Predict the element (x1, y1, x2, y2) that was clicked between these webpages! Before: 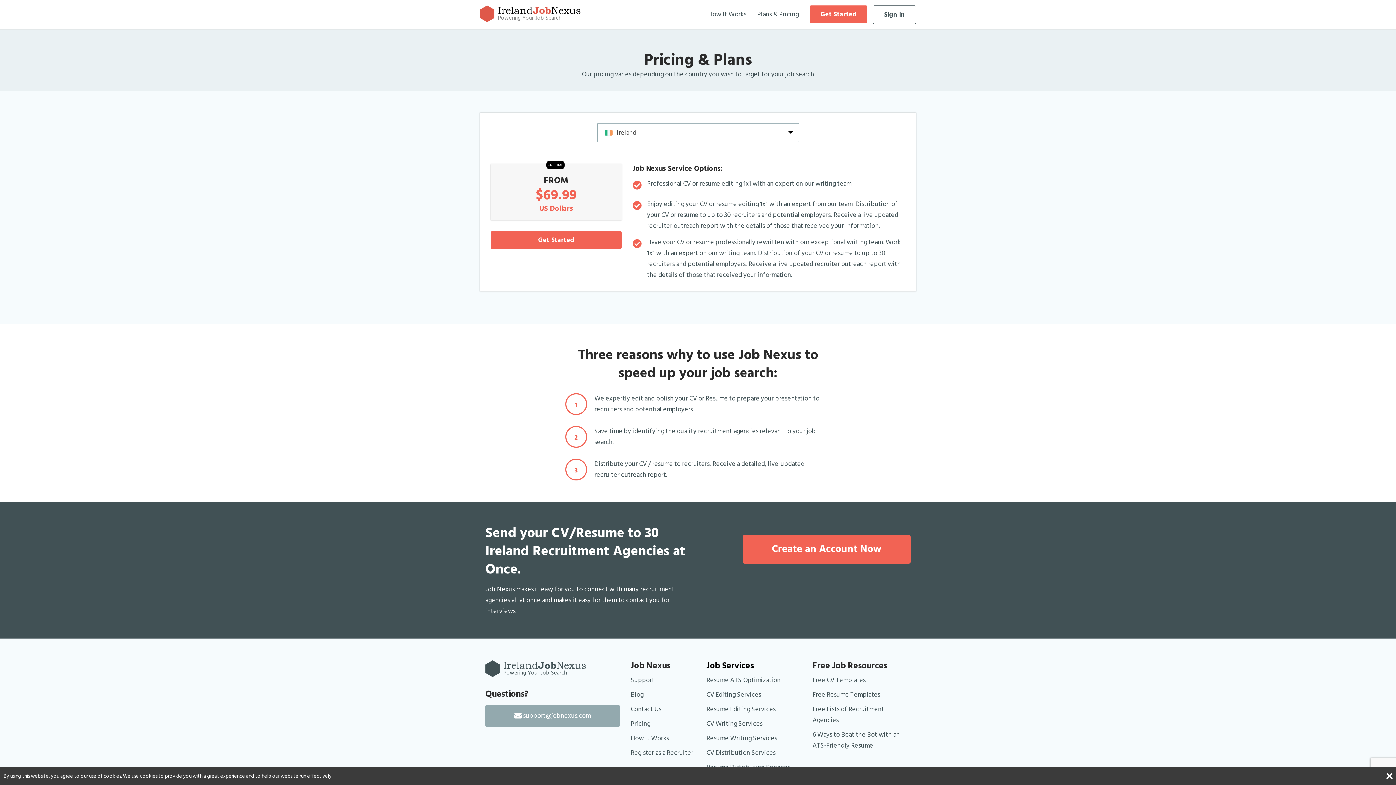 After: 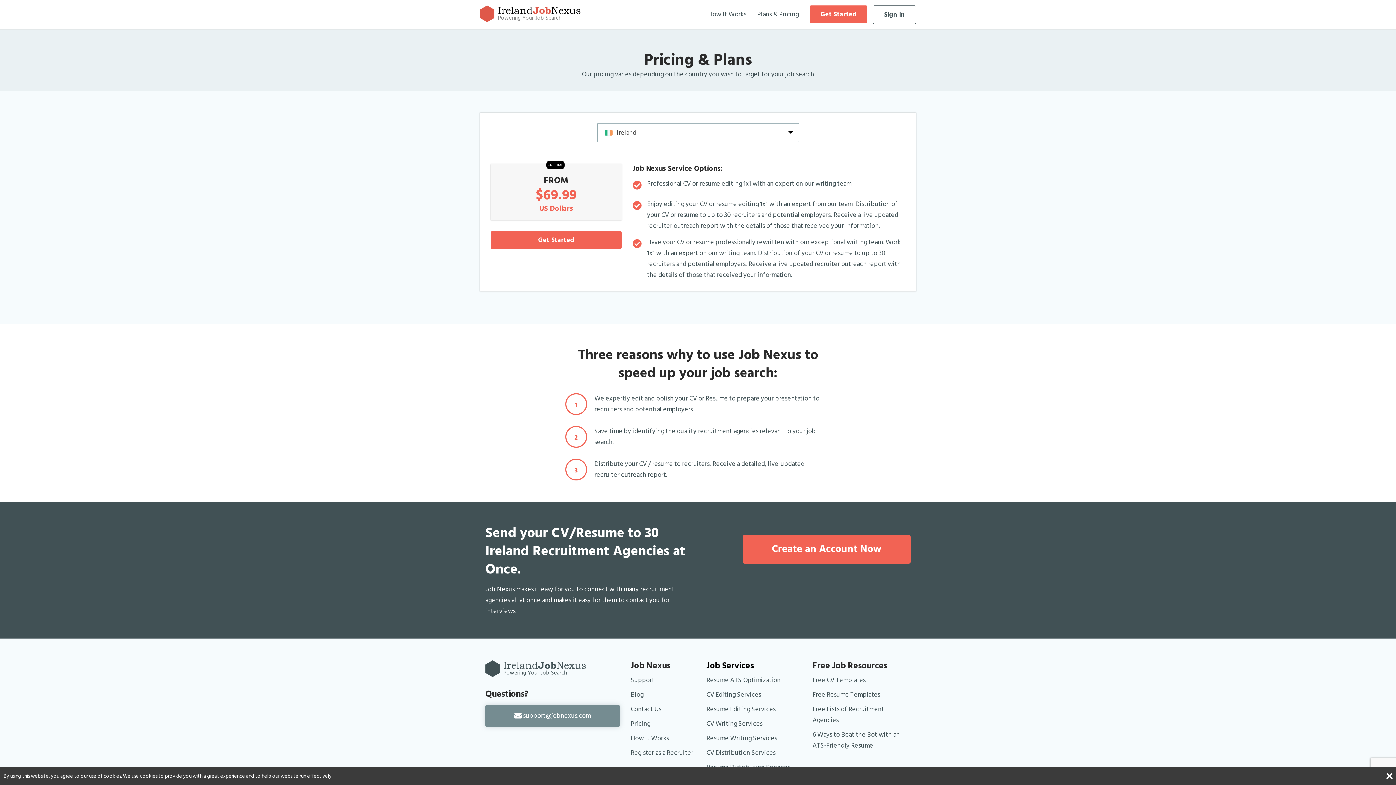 Action: label:  support@jobnexus.com bbox: (485, 705, 620, 727)